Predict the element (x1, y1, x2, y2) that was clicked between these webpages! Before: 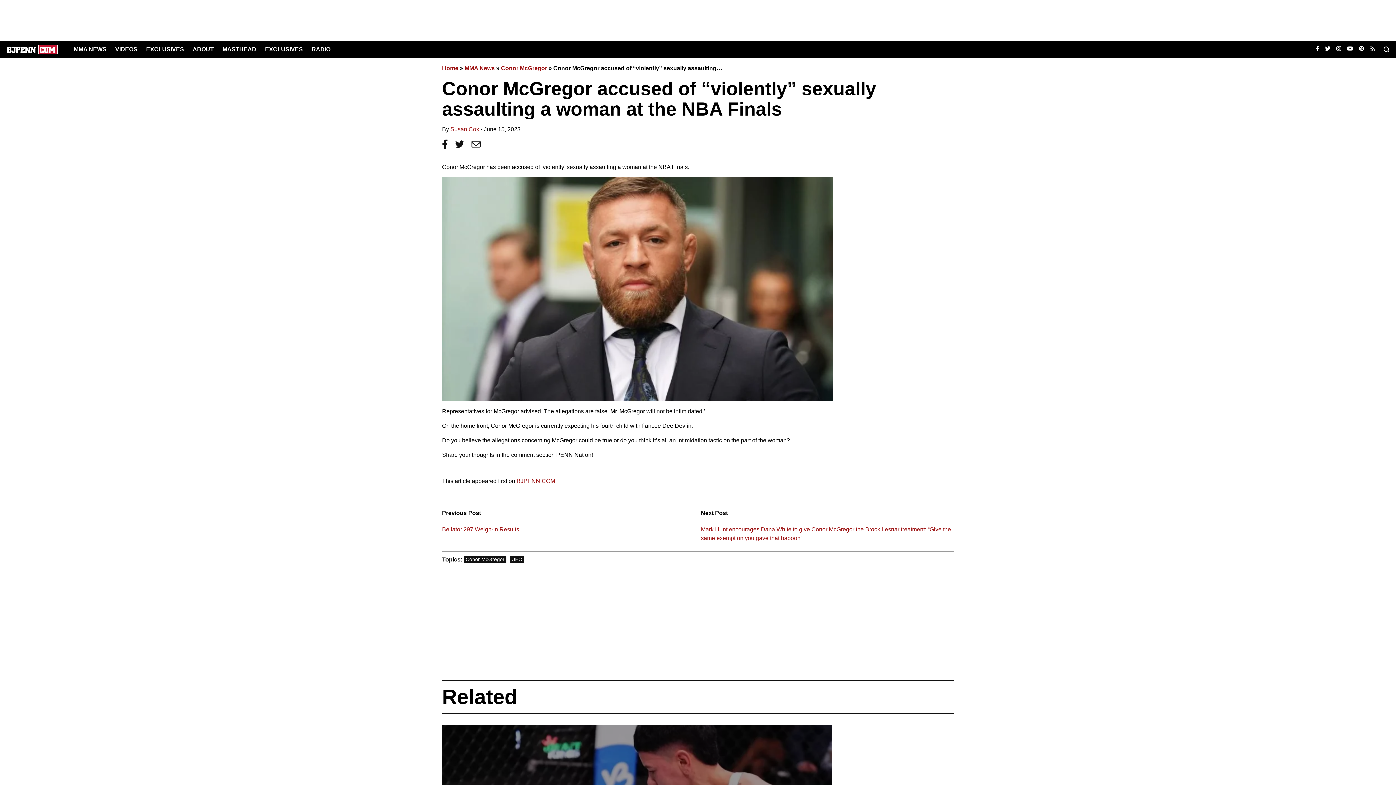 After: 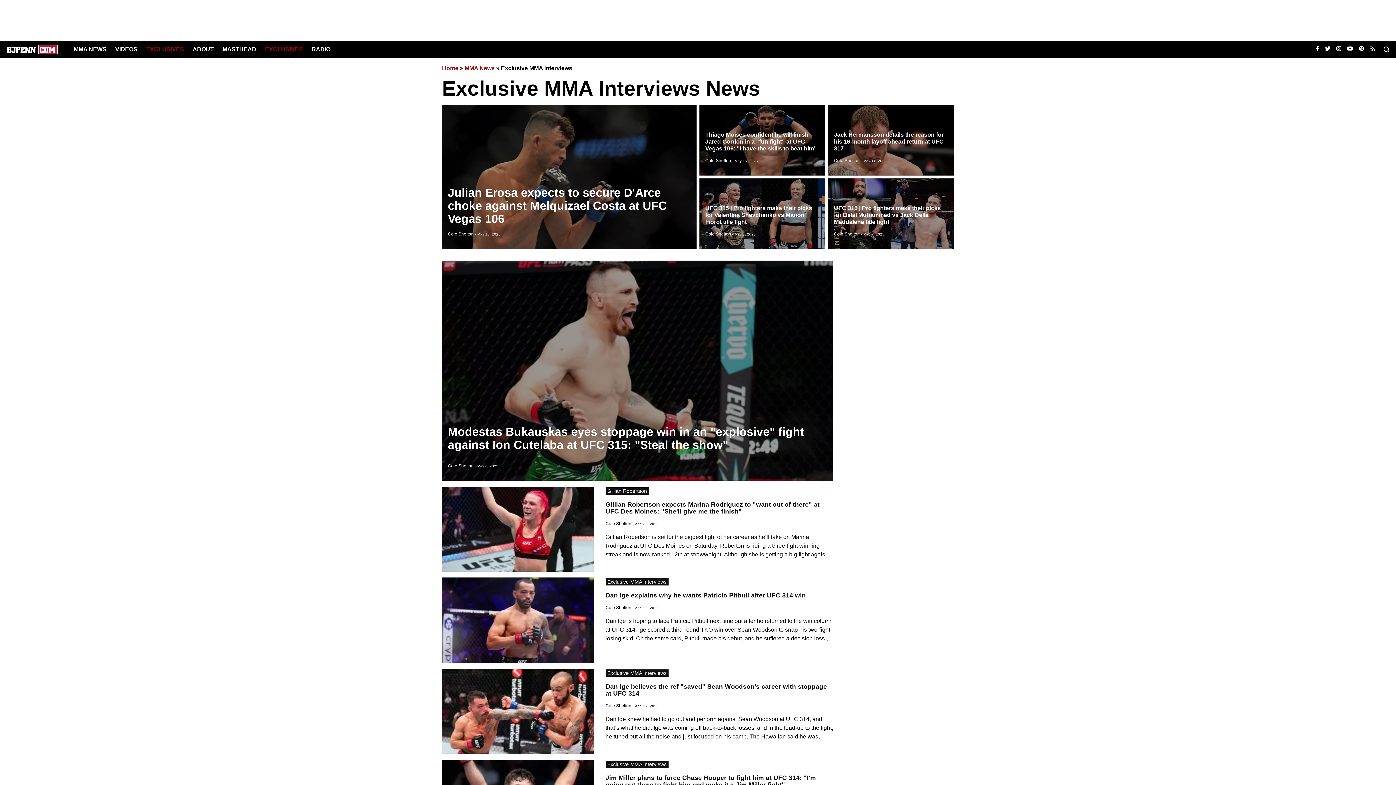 Action: bbox: (146, 46, 184, 52) label: EXCLUSIVES